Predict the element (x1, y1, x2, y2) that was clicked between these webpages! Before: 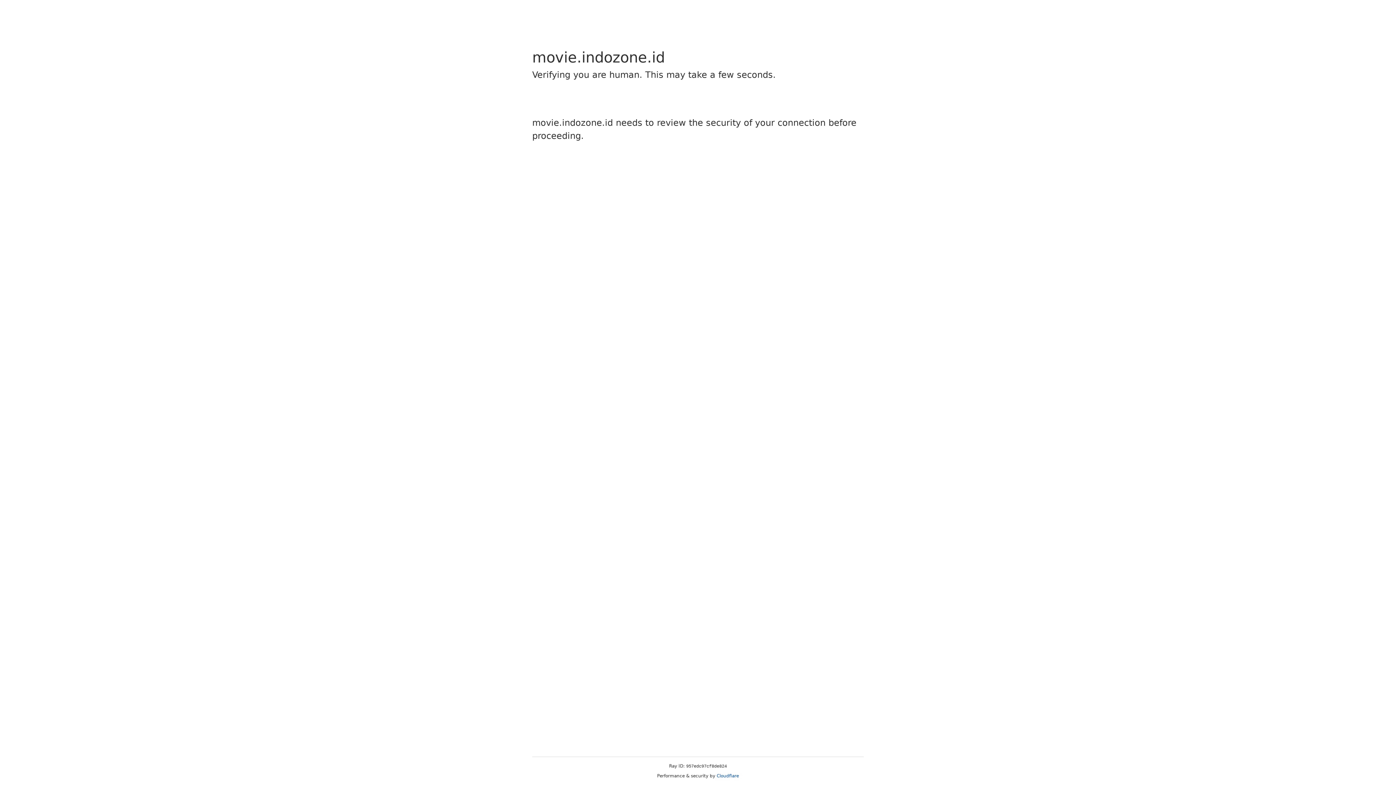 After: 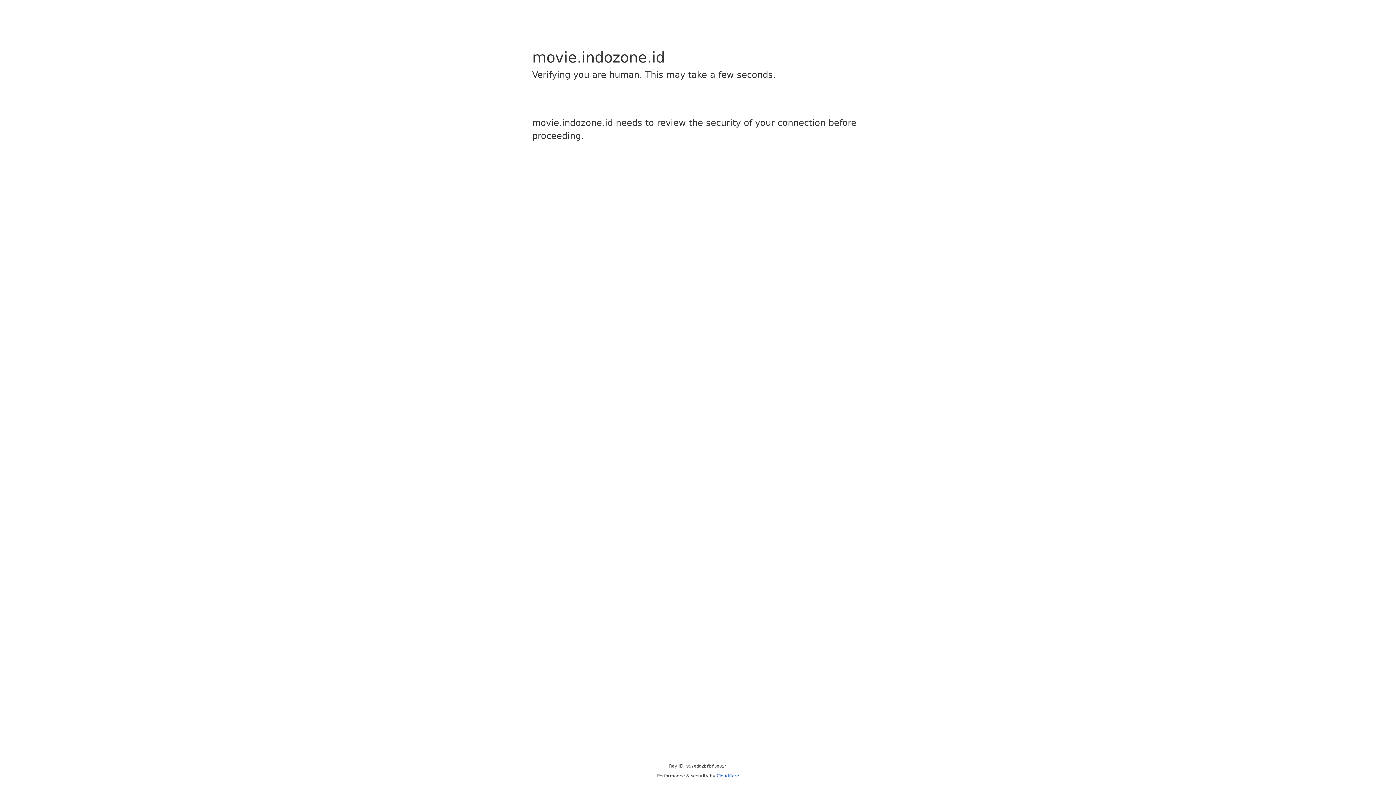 Action: bbox: (716, 773, 739, 778) label: Cloudflare